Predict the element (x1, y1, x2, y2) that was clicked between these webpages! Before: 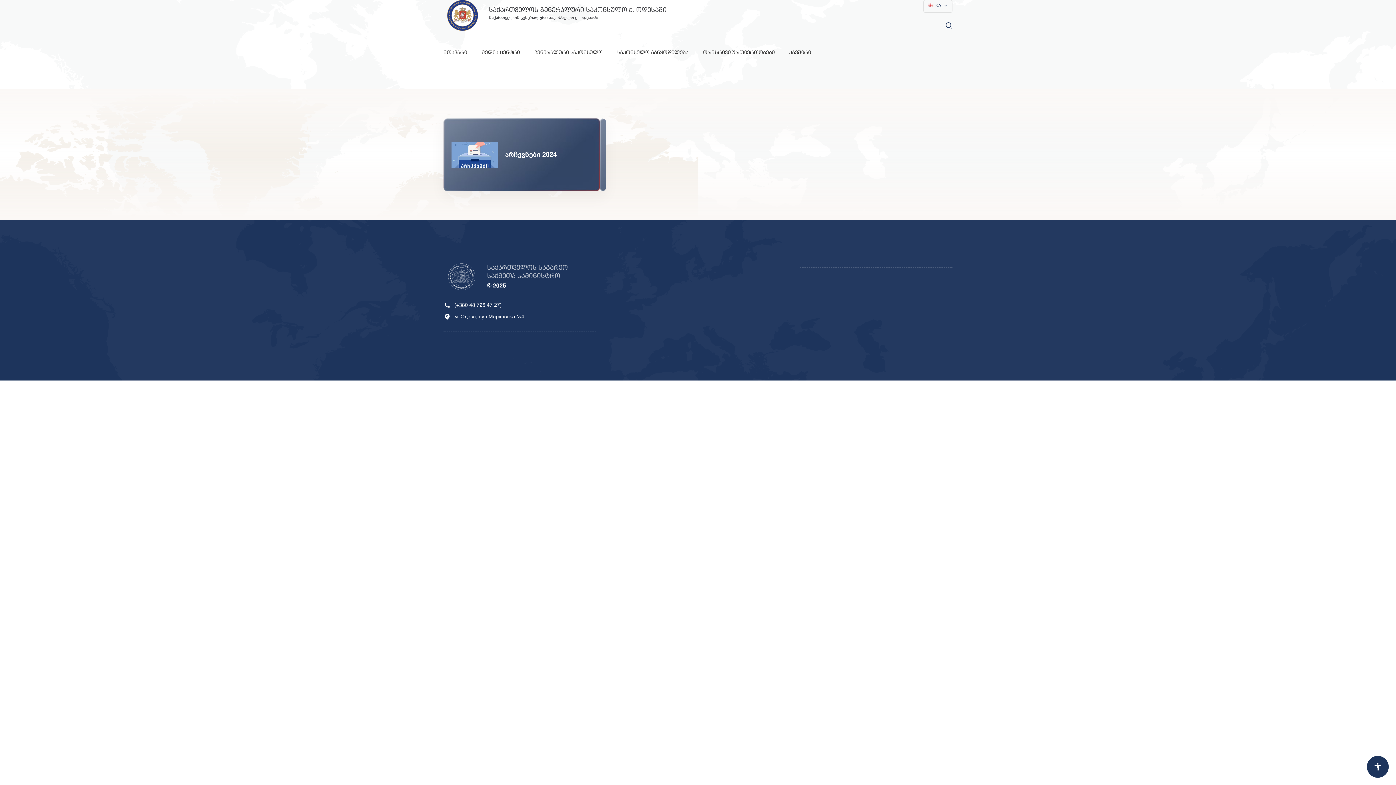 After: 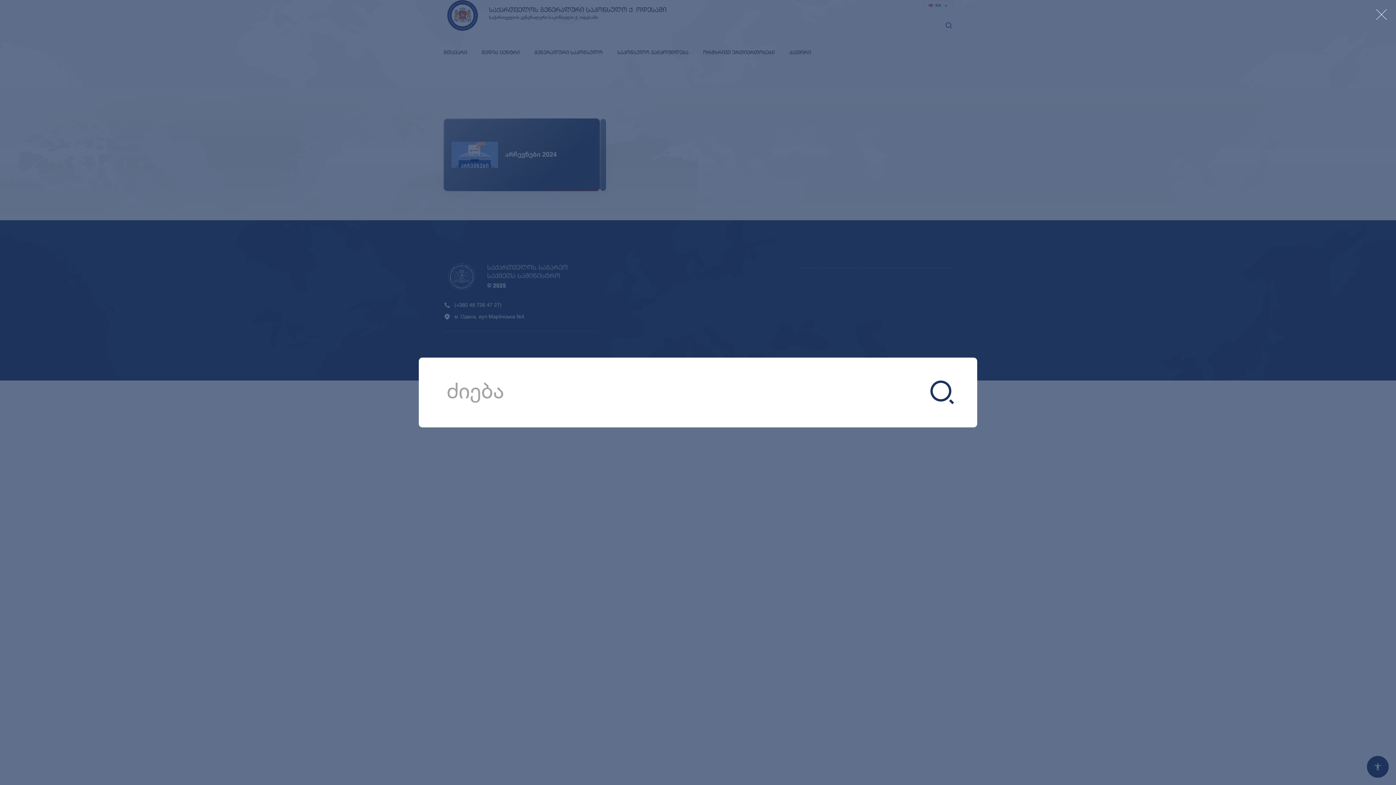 Action: bbox: (945, 20, 952, 30)